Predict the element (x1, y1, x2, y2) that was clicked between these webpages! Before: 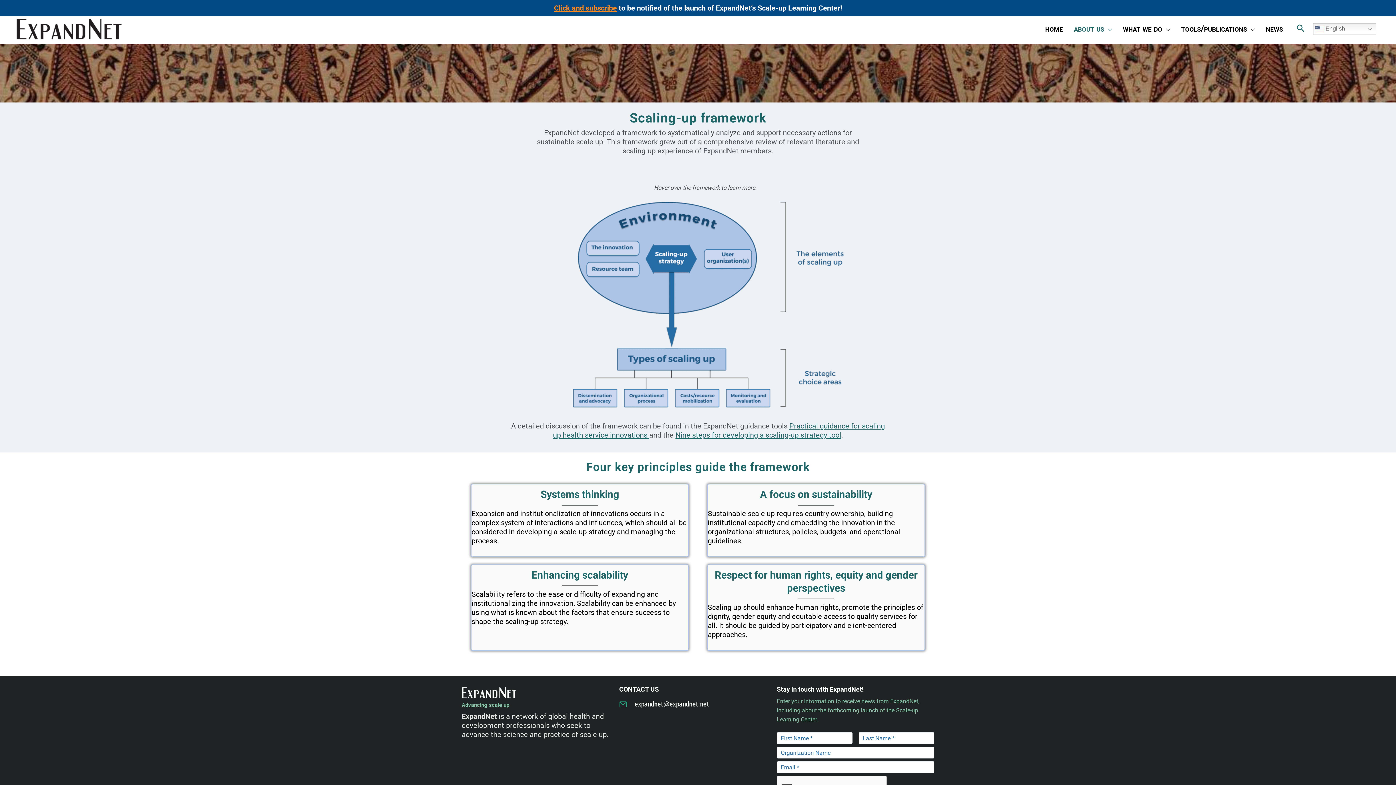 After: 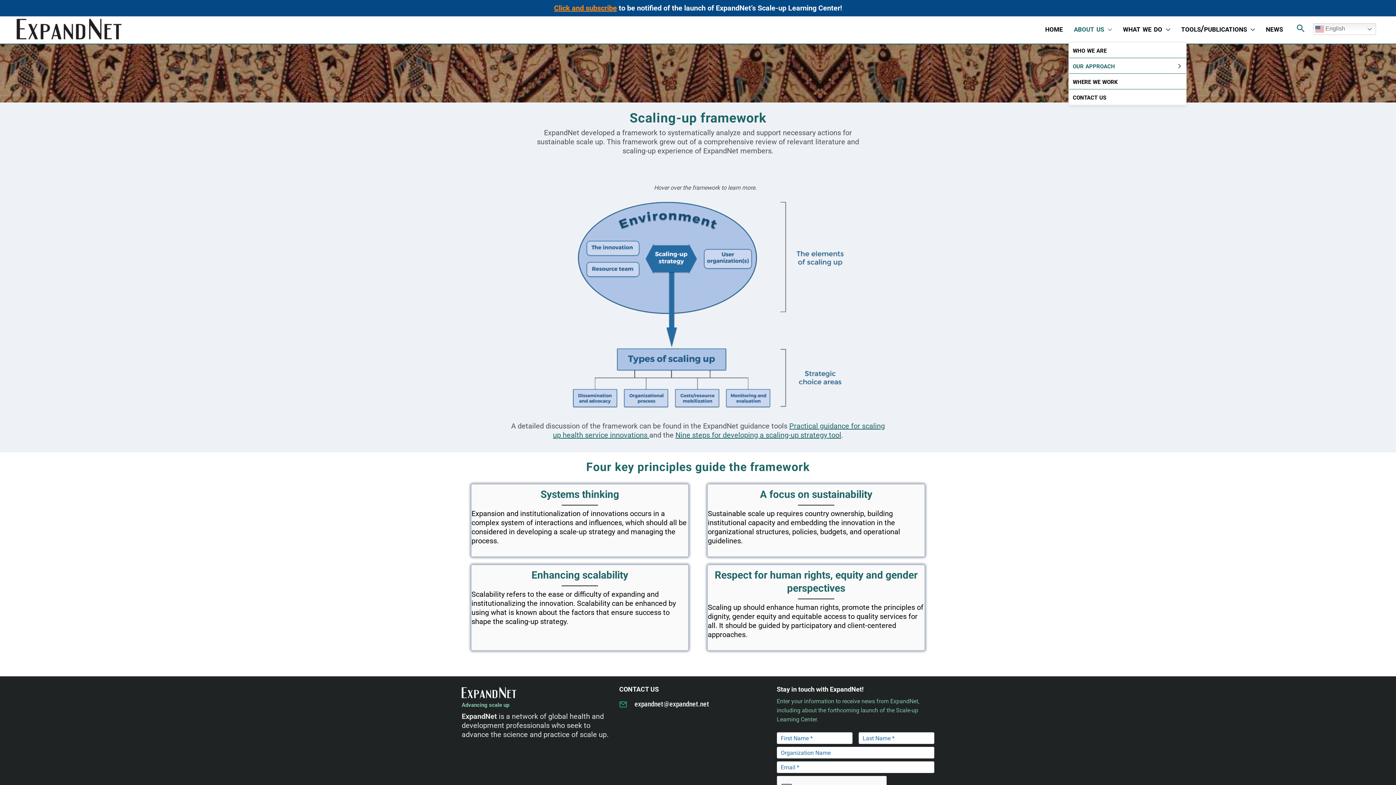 Action: bbox: (1068, 21, 1117, 36) label: about us